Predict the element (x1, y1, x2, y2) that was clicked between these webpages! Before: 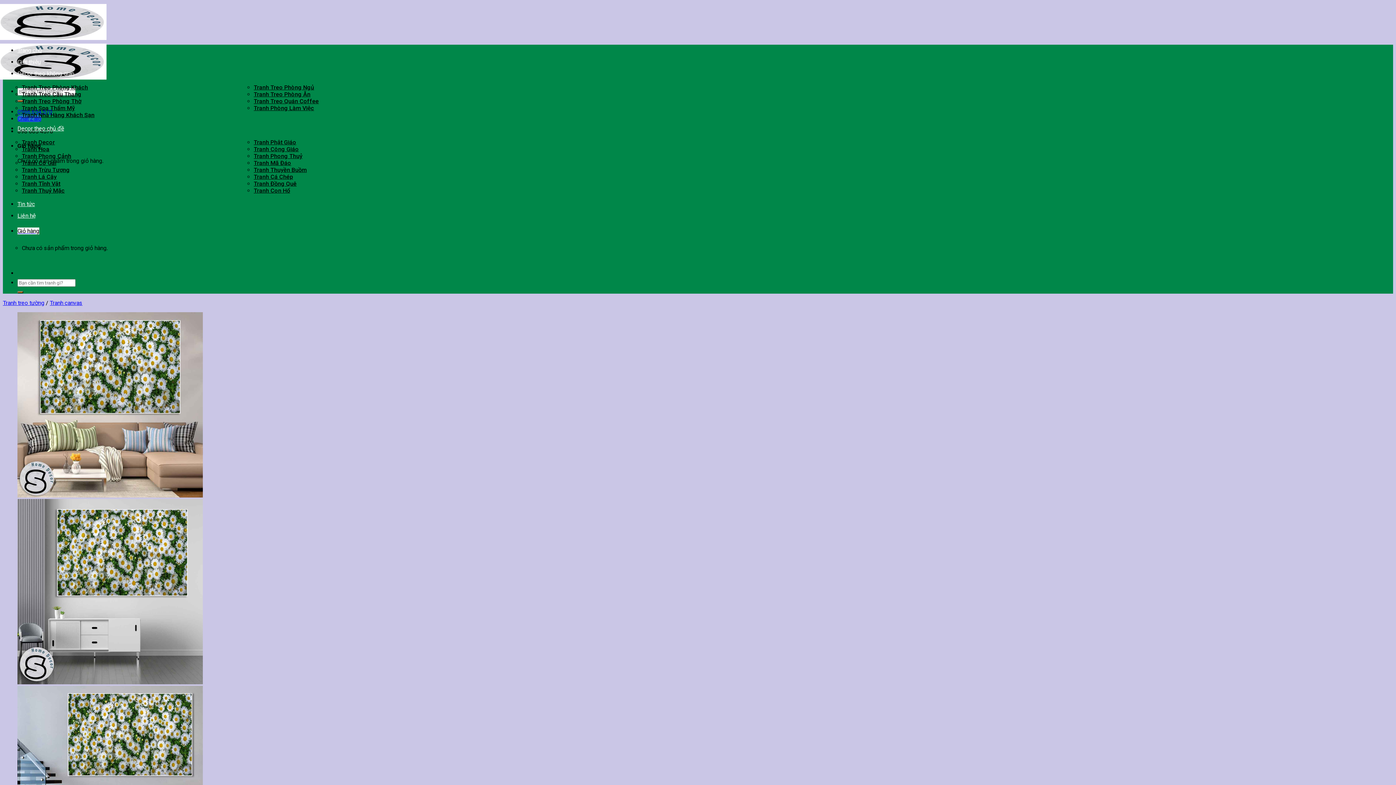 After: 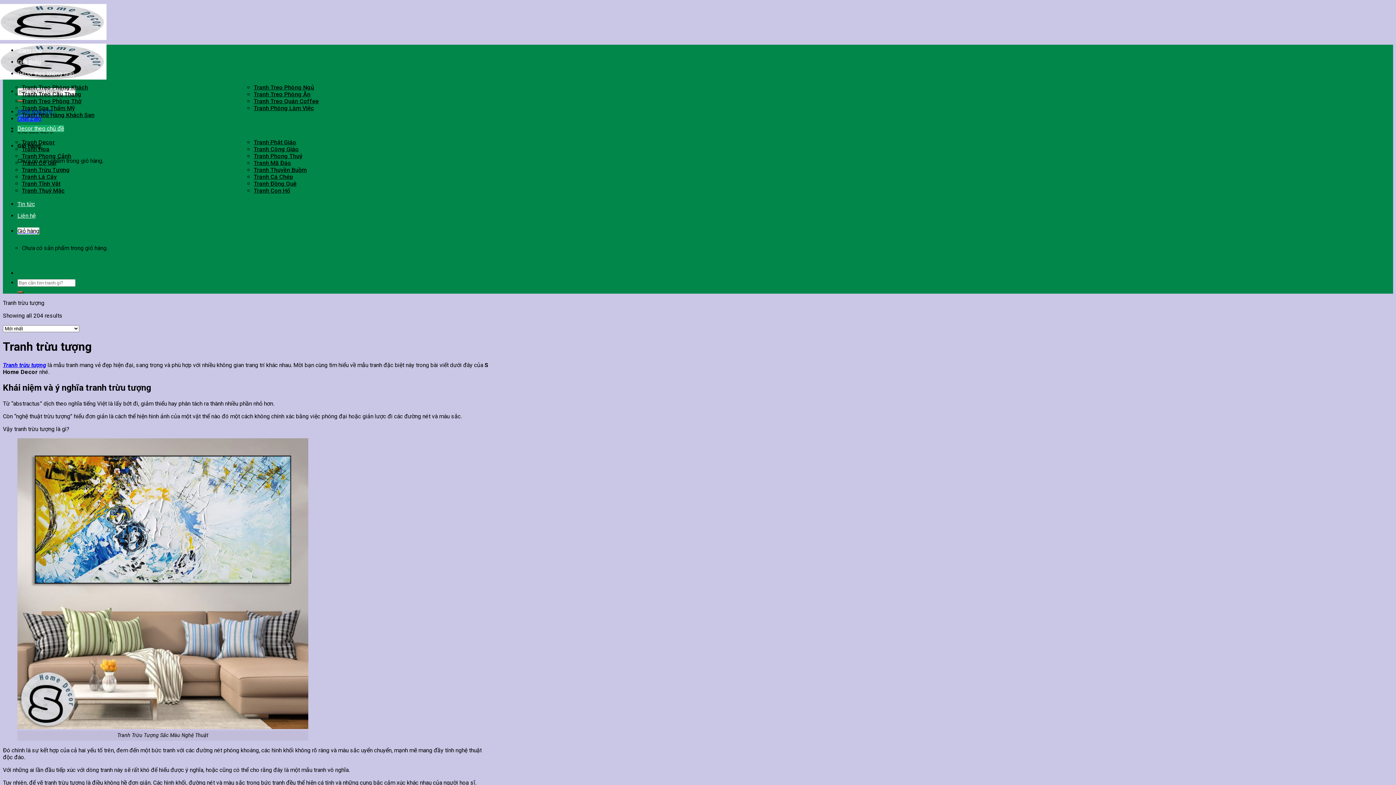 Action: label: Tranh Trừu Tượng bbox: (21, 166, 69, 173)